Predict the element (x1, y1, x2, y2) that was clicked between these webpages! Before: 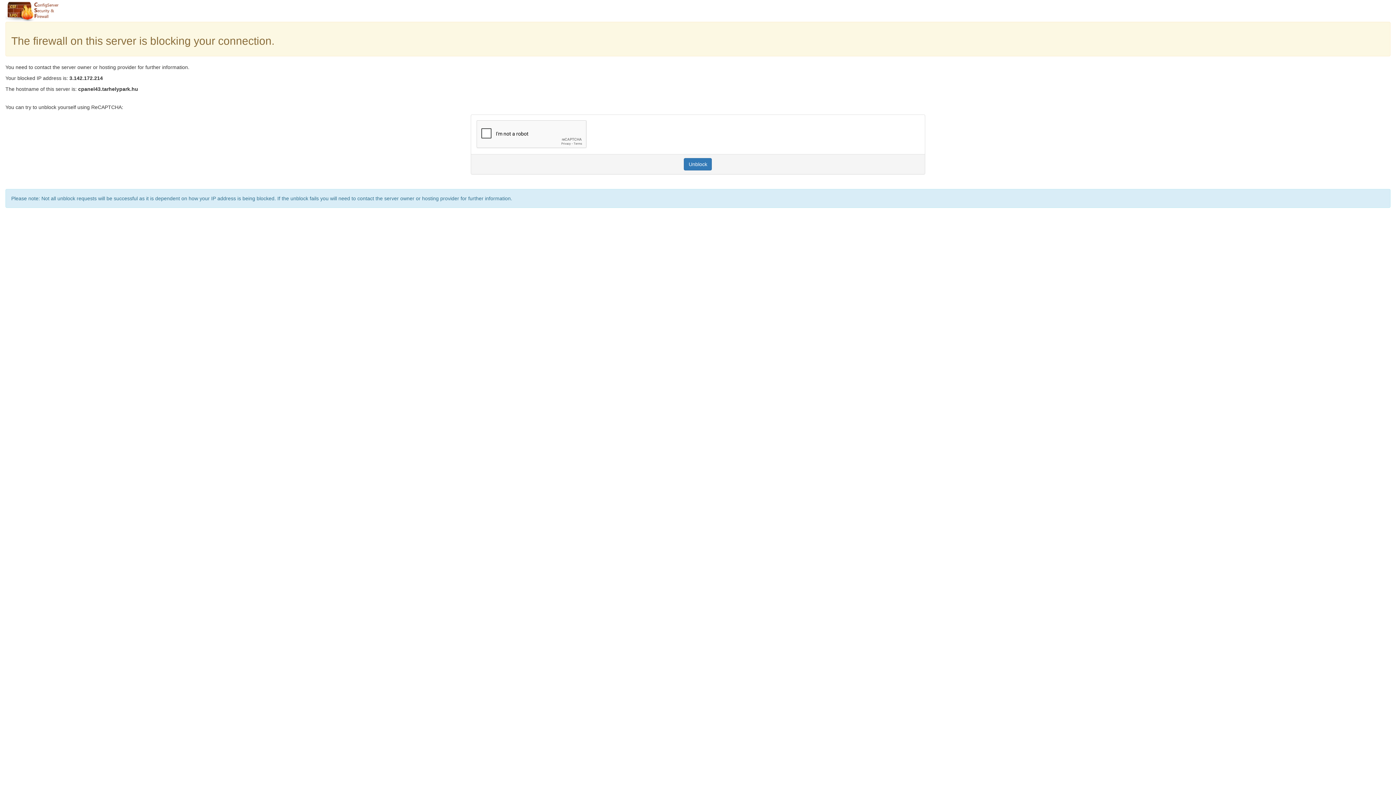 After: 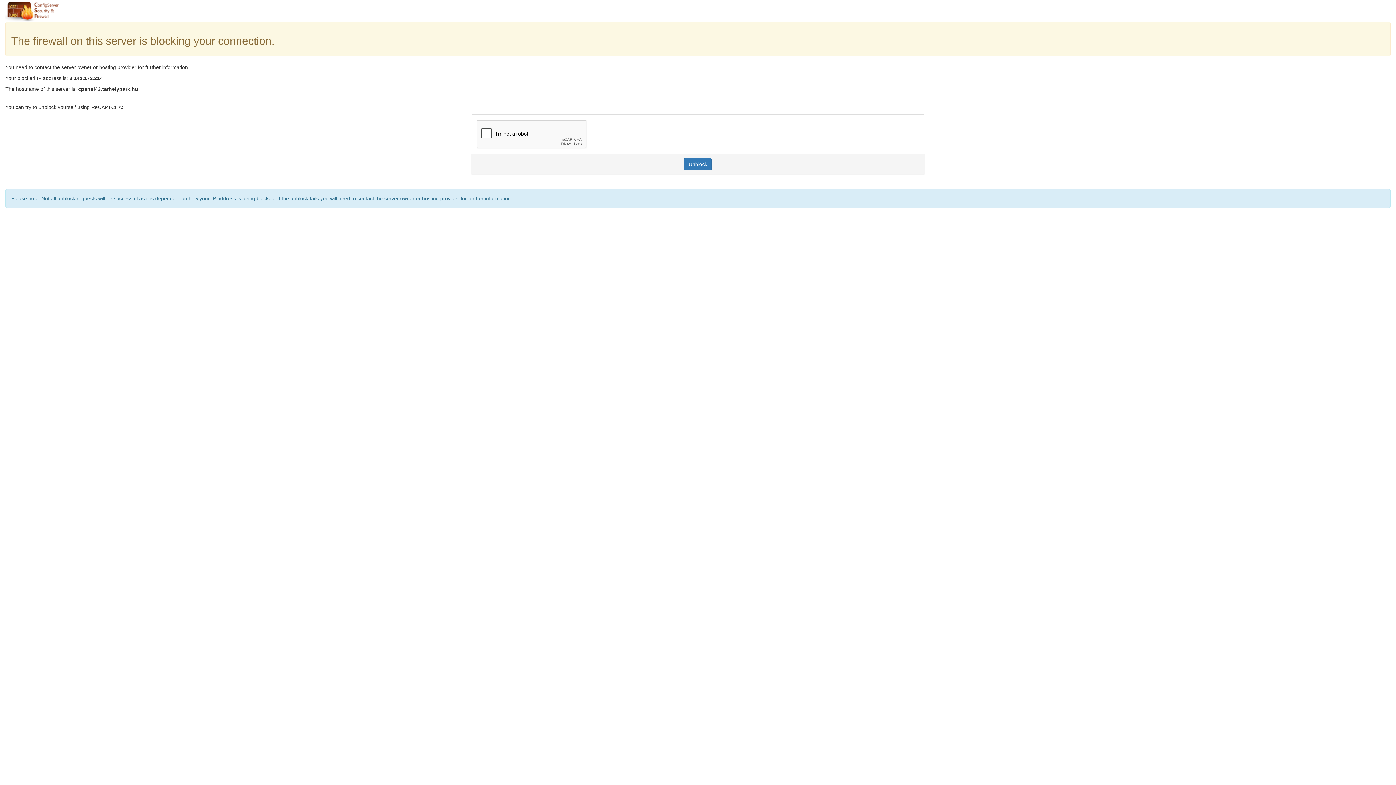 Action: label: Unblock bbox: (684, 158, 712, 170)